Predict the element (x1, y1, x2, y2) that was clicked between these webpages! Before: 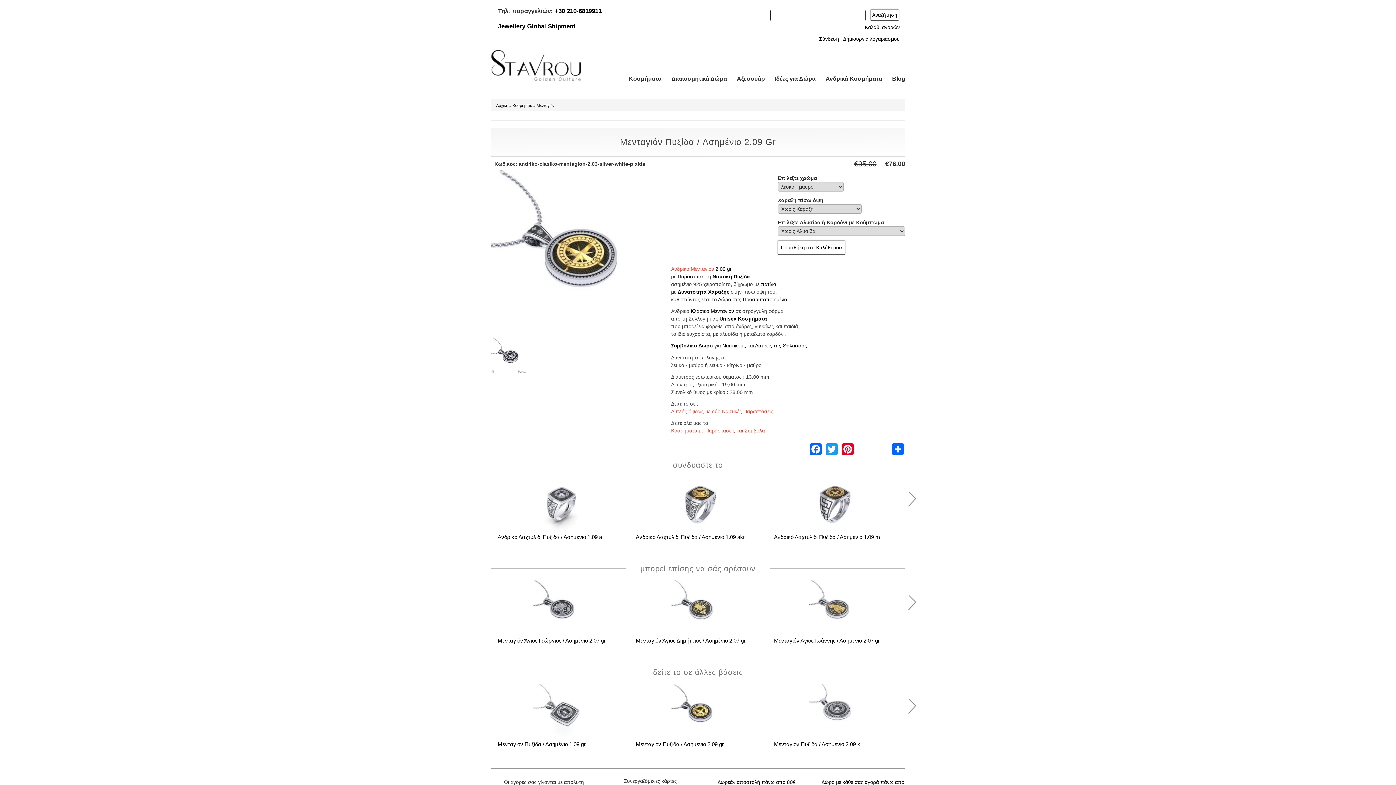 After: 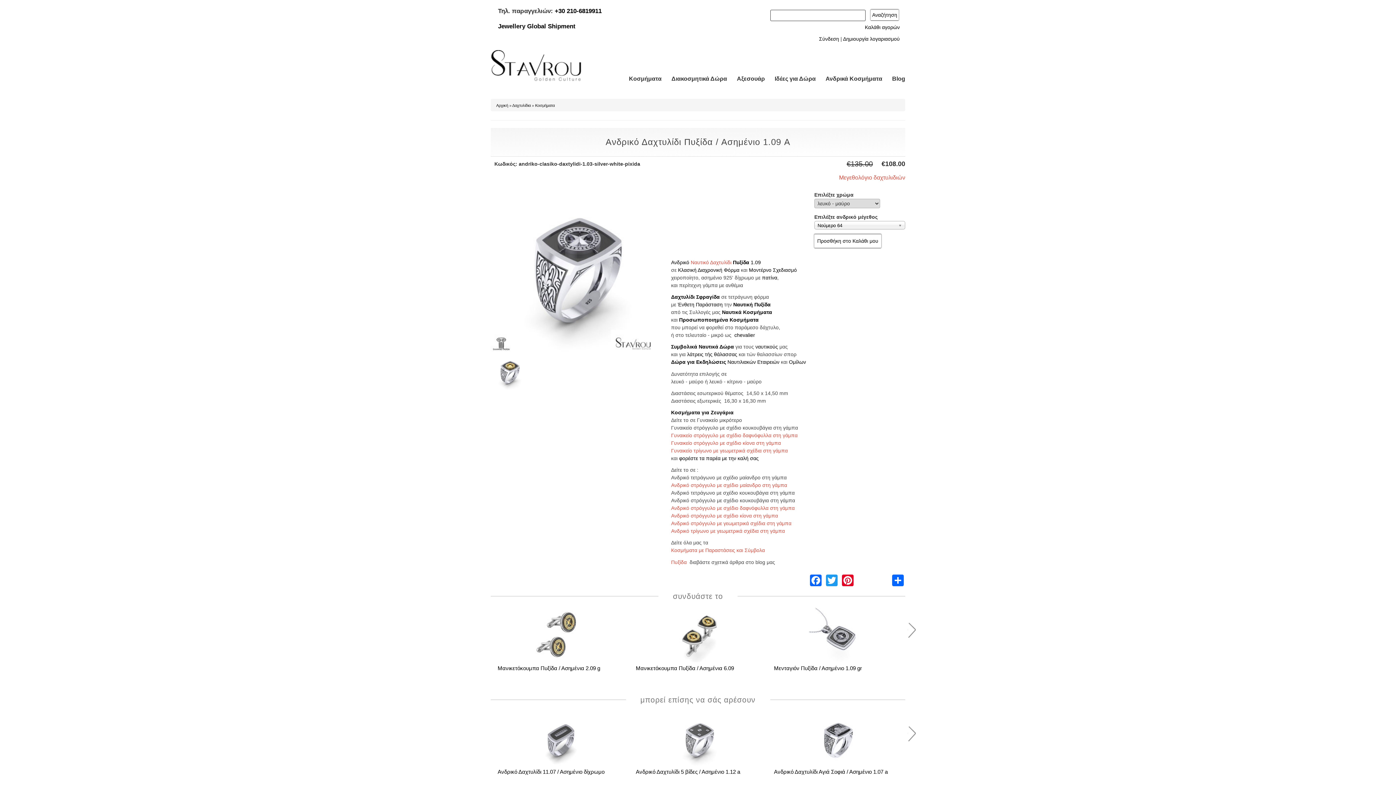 Action: label: Ανδρικό Δαχτυλίδι Πυξίδα / Ασημένιο 1.09 a bbox: (497, 533, 622, 541)